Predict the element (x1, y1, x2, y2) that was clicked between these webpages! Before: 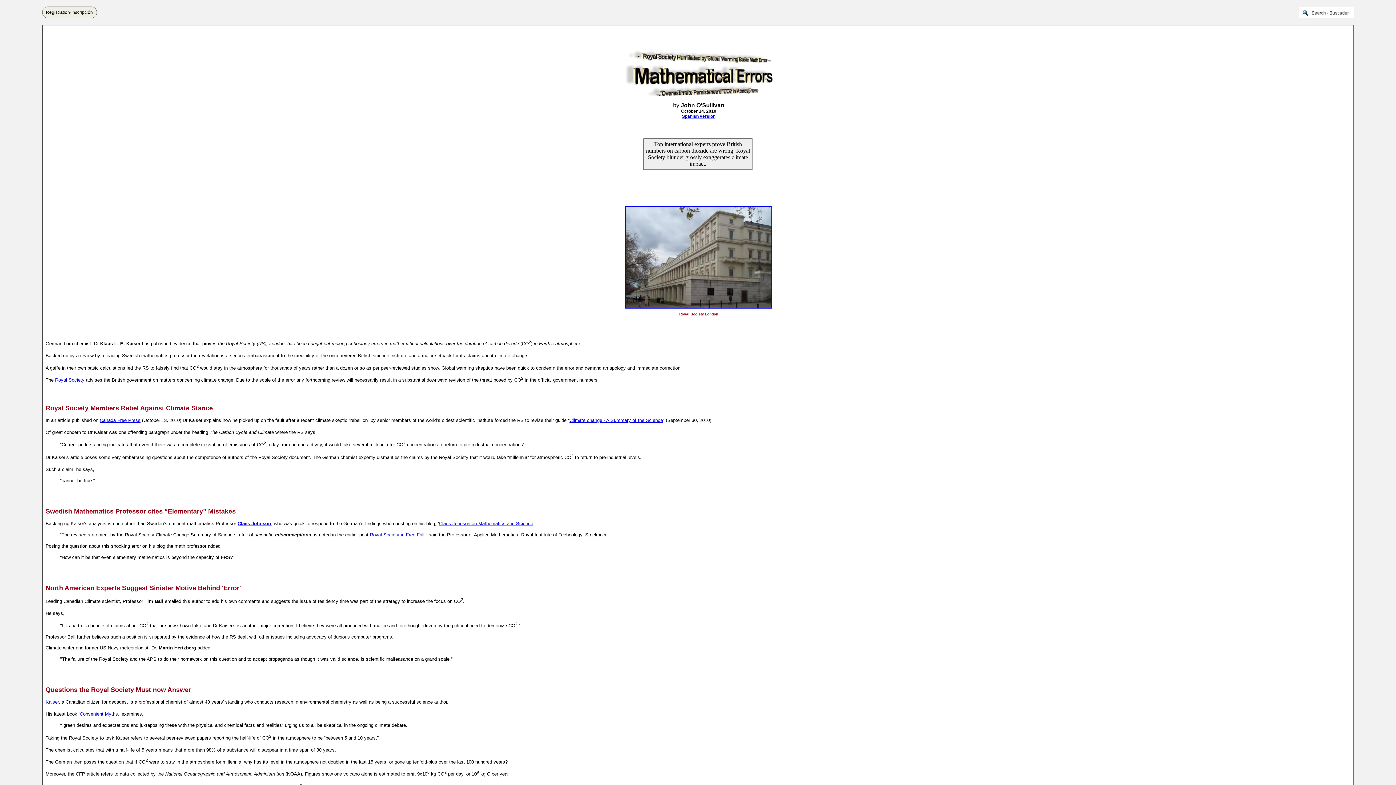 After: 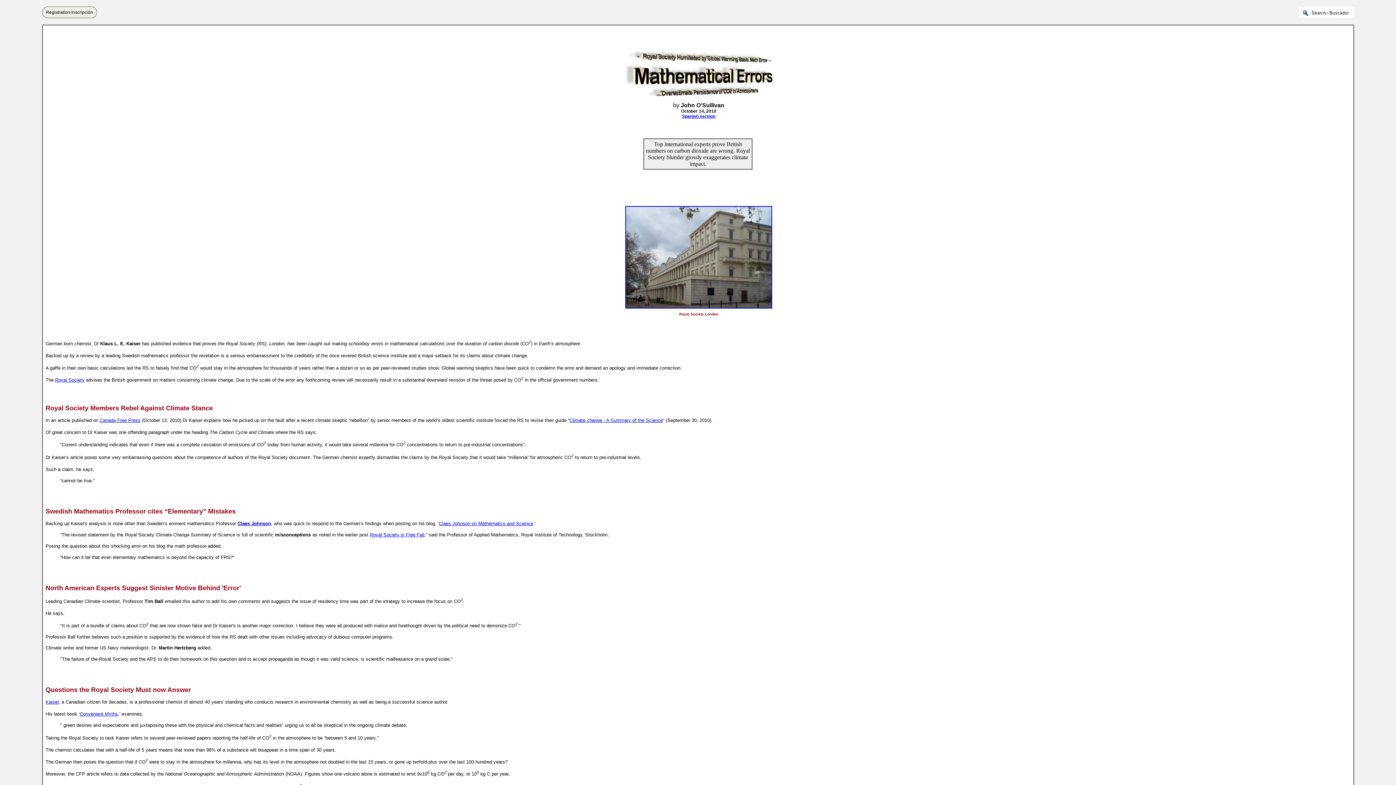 Action: label: Registration-Inscripción bbox: (42, 6, 96, 18)